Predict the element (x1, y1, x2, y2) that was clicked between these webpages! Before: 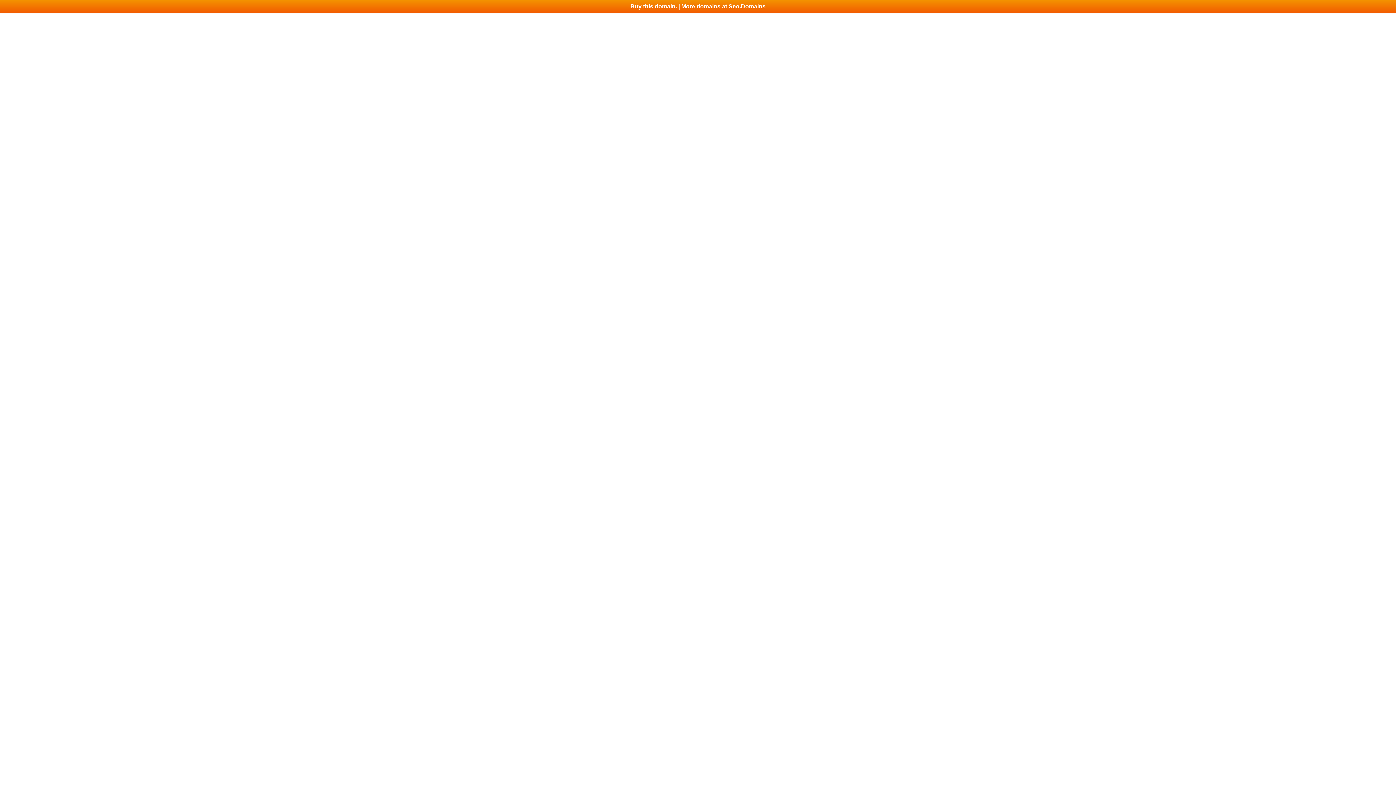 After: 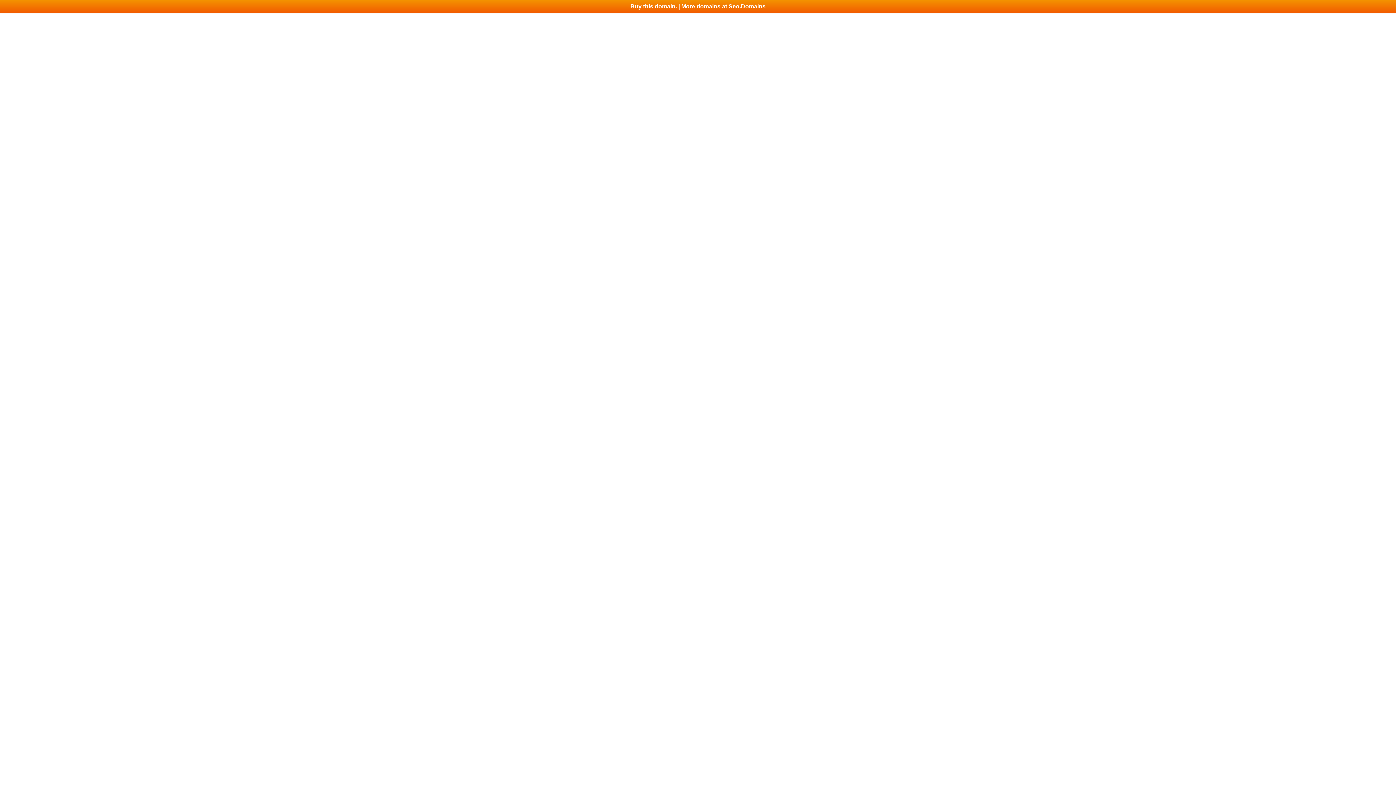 Action: bbox: (0, 0, 1396, 13) label: Buy this domain. | More domains at Seo.Domains